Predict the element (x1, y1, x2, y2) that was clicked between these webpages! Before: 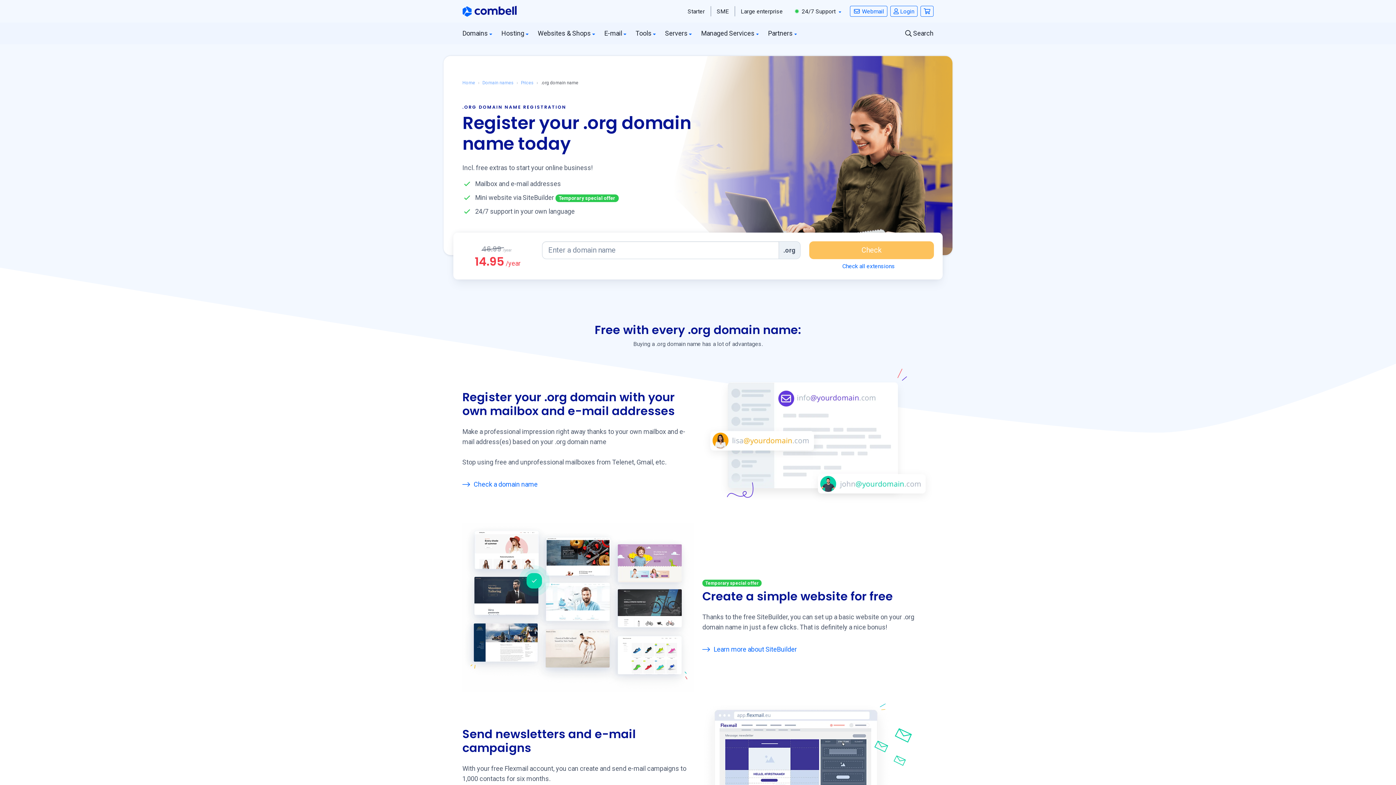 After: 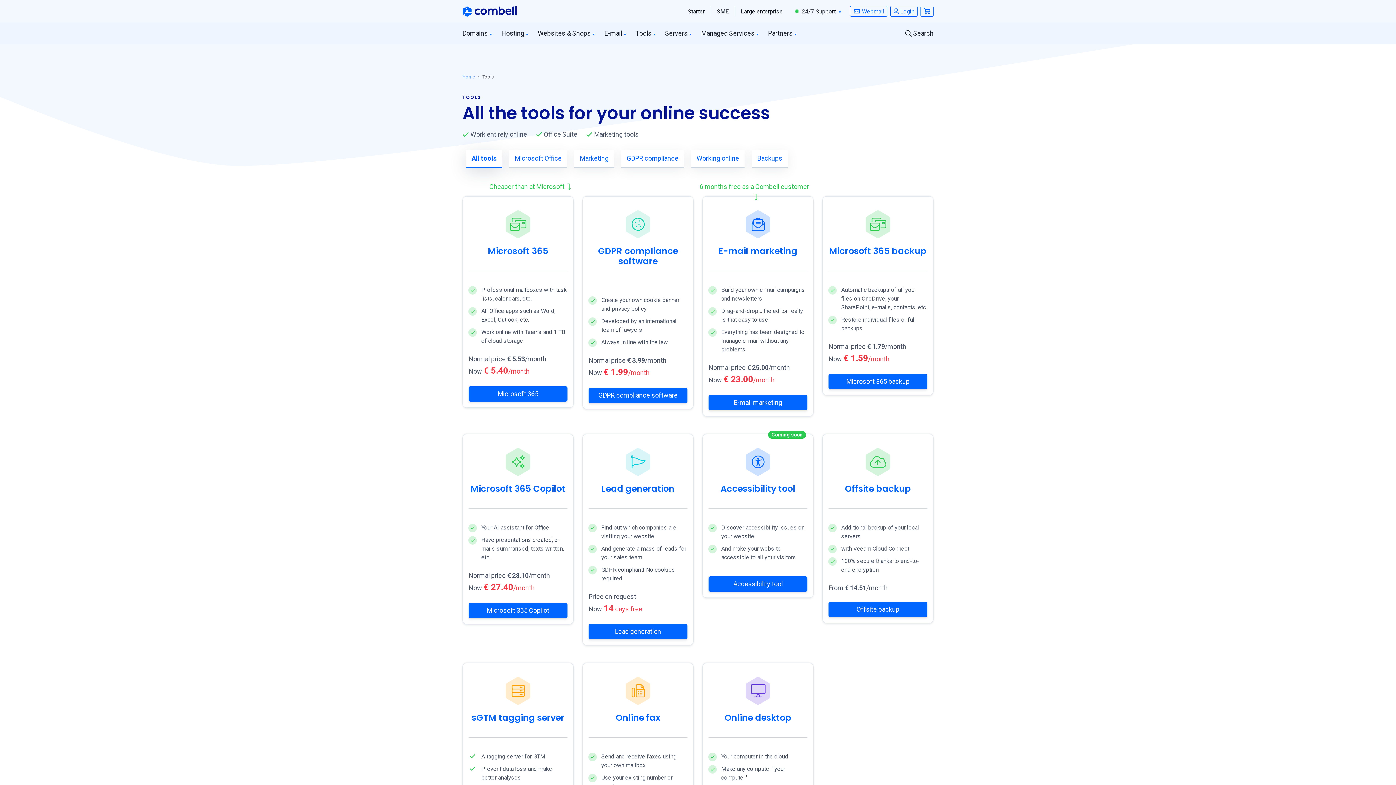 Action: bbox: (631, 23, 660, 43) label: Tools